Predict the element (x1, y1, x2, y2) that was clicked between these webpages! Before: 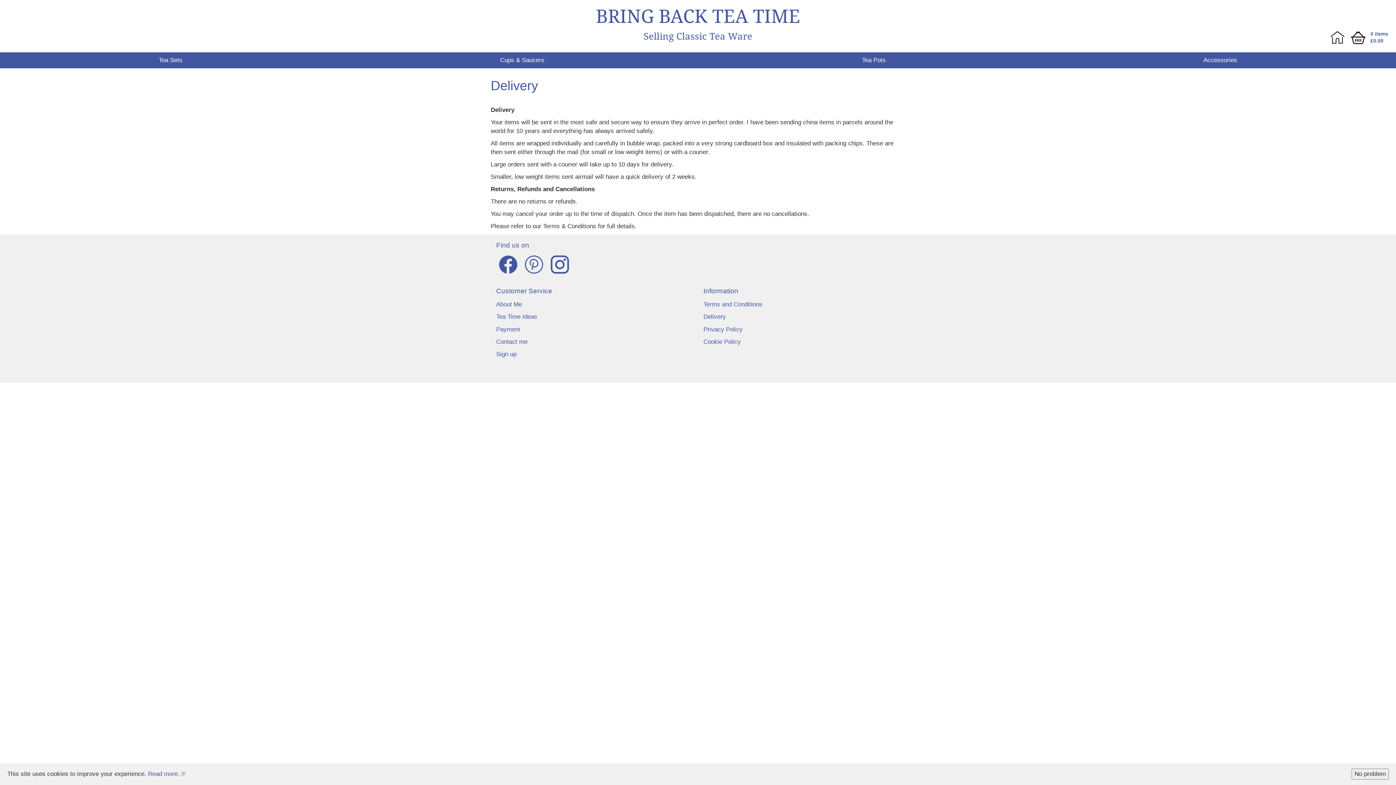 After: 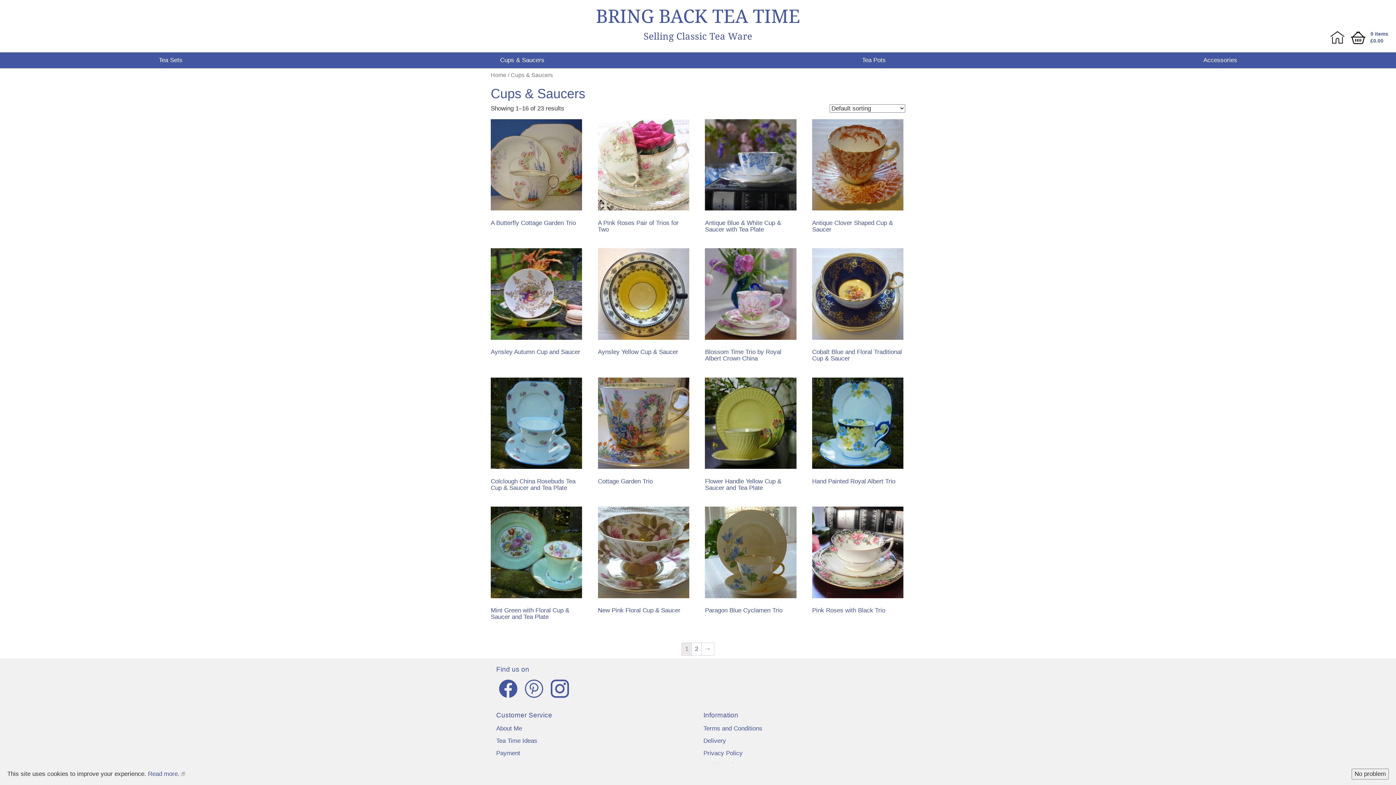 Action: label: Cups & Saucers bbox: (343, 53, 700, 67)